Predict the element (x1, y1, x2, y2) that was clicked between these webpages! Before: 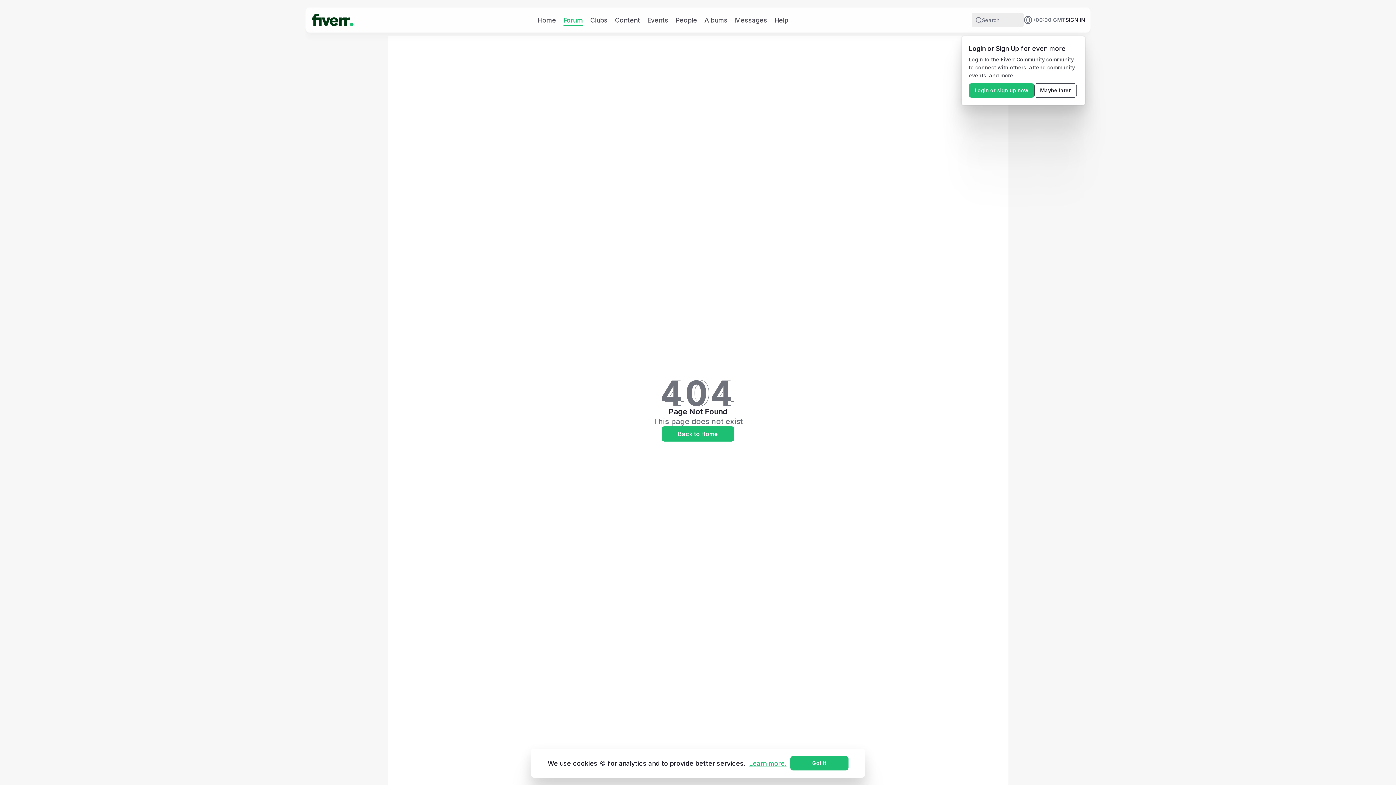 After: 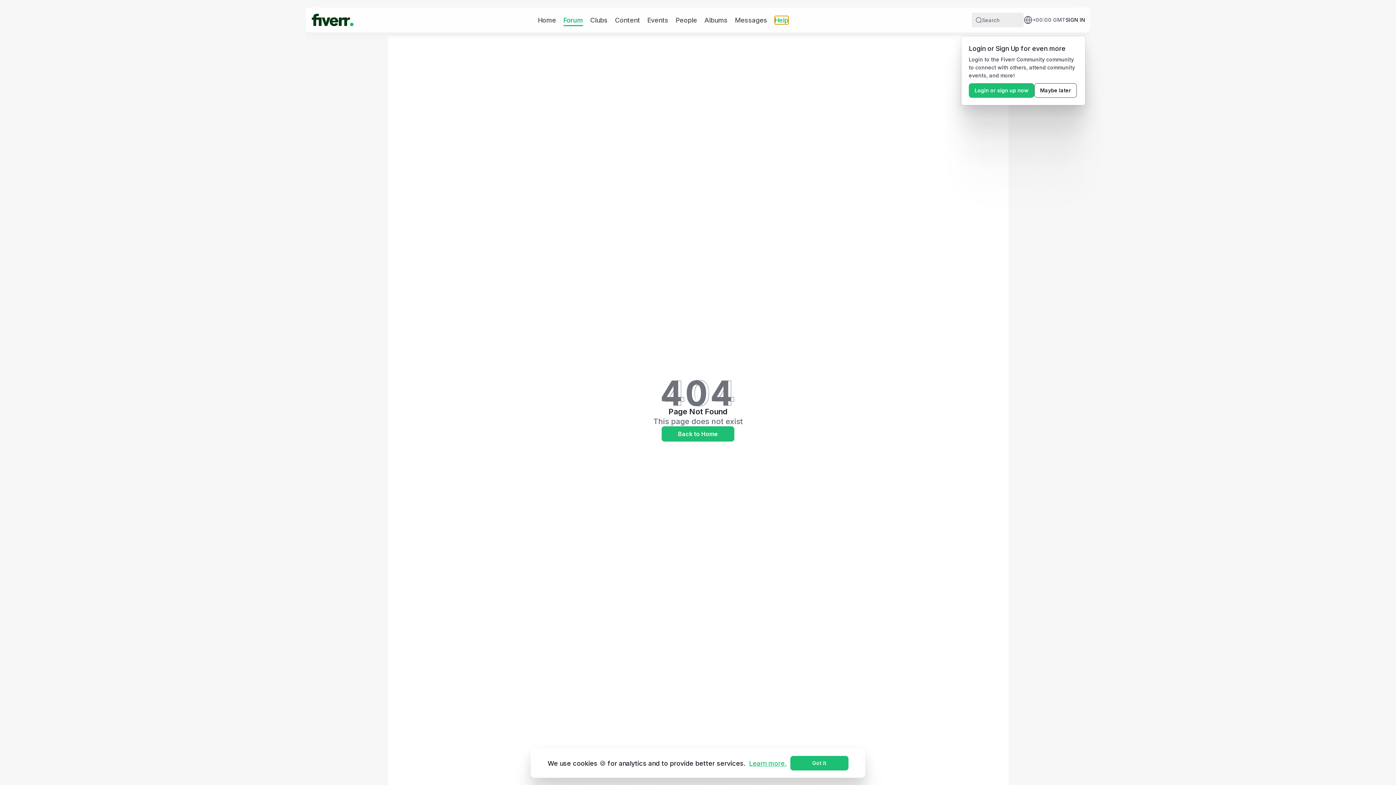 Action: bbox: (774, 15, 788, 24) label: Help